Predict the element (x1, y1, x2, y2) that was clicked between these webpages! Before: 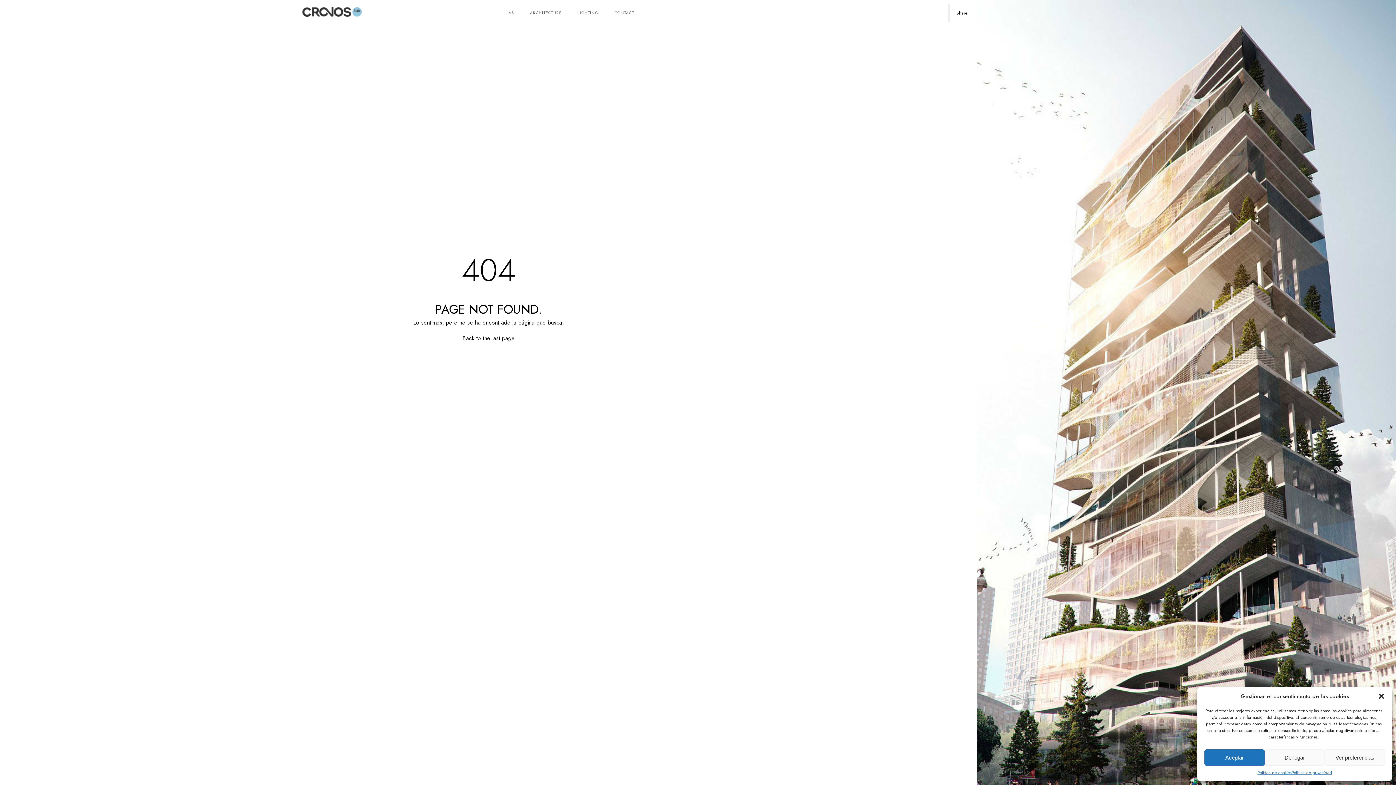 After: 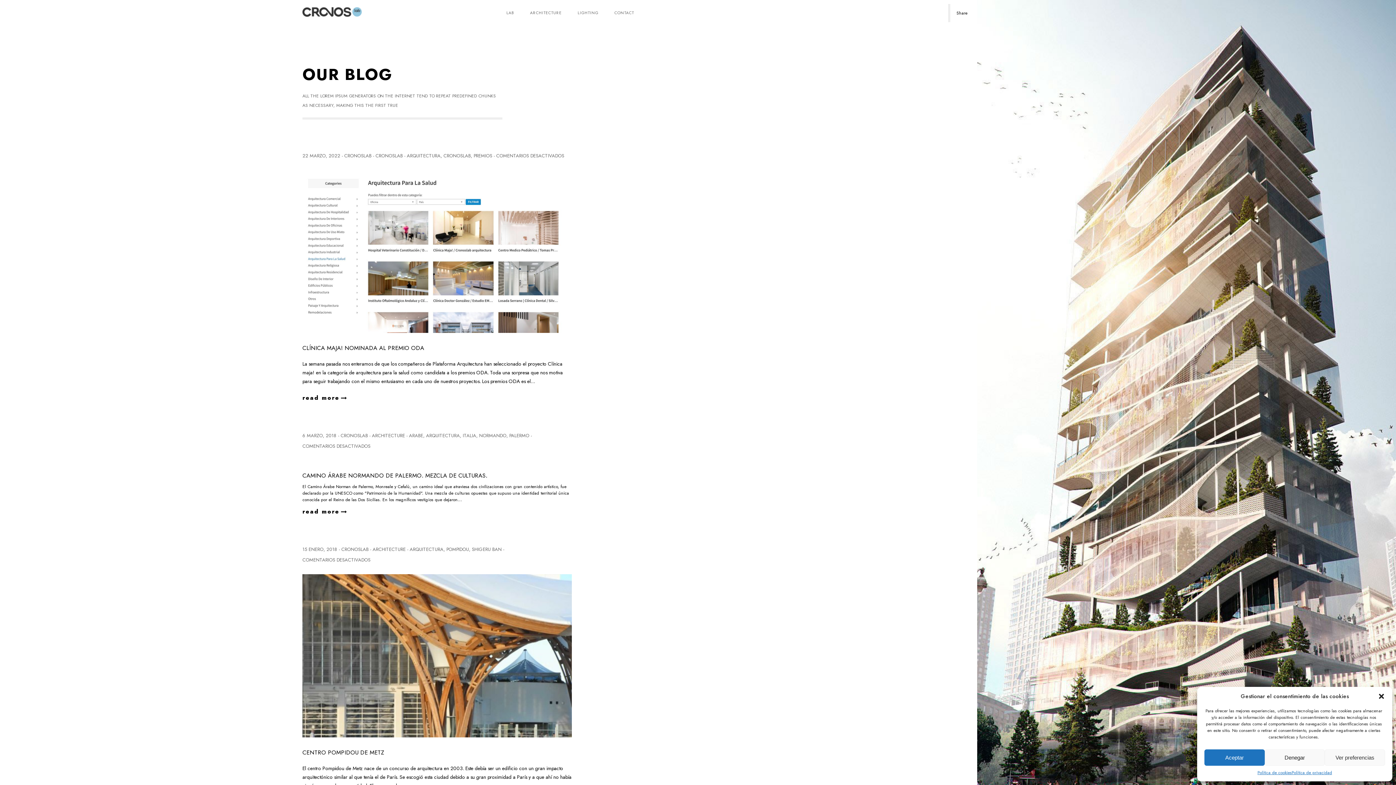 Action: bbox: (302, 8, 361, 14)